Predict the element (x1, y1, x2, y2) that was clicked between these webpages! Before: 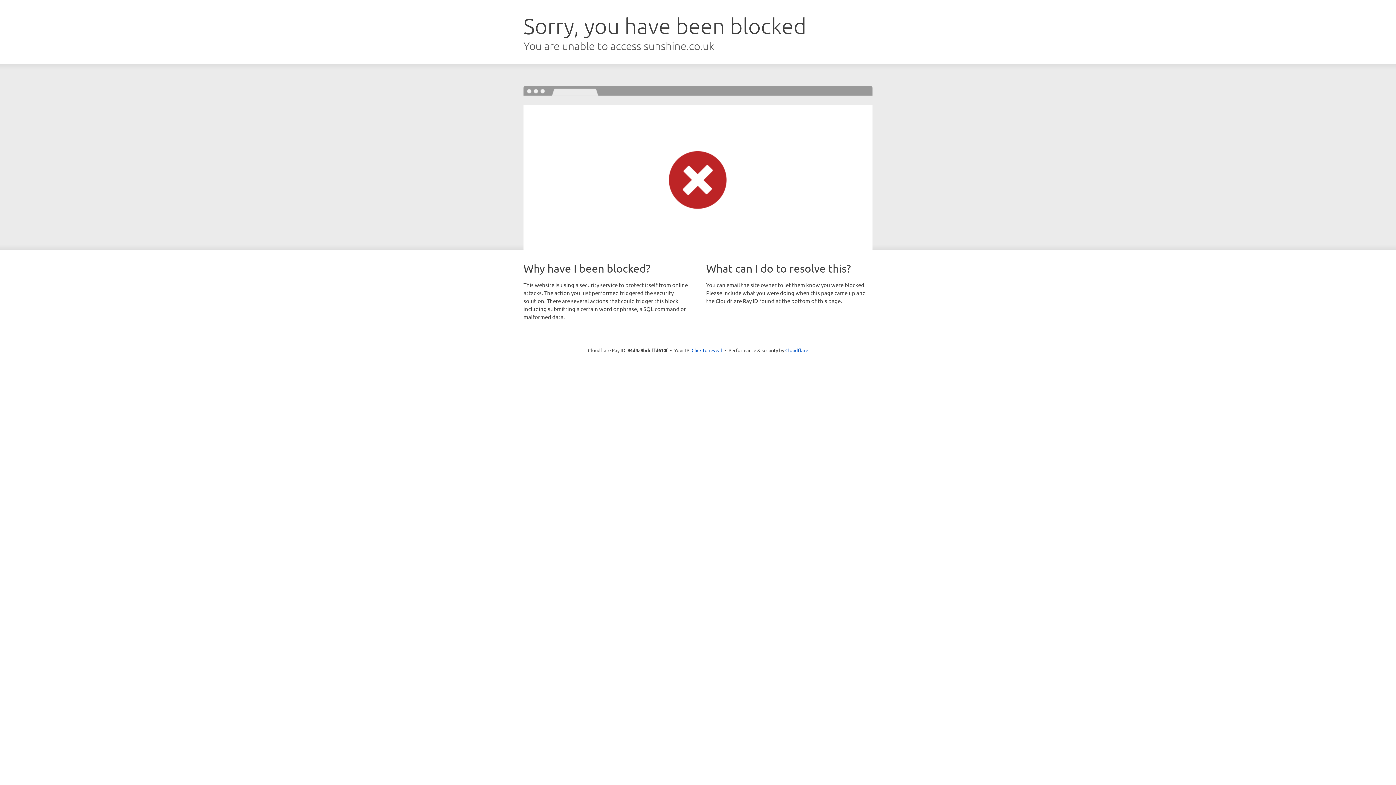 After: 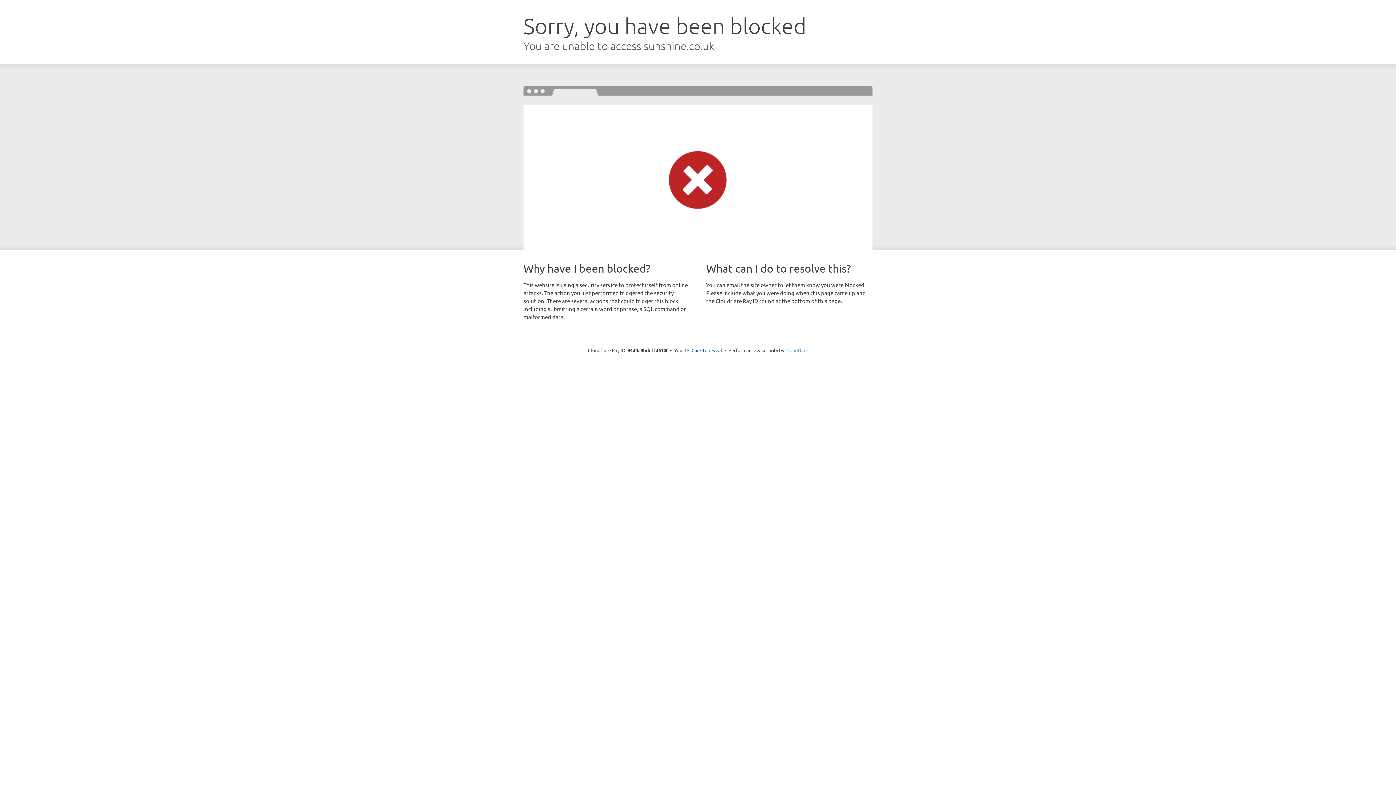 Action: label: Cloudflare bbox: (785, 347, 808, 353)